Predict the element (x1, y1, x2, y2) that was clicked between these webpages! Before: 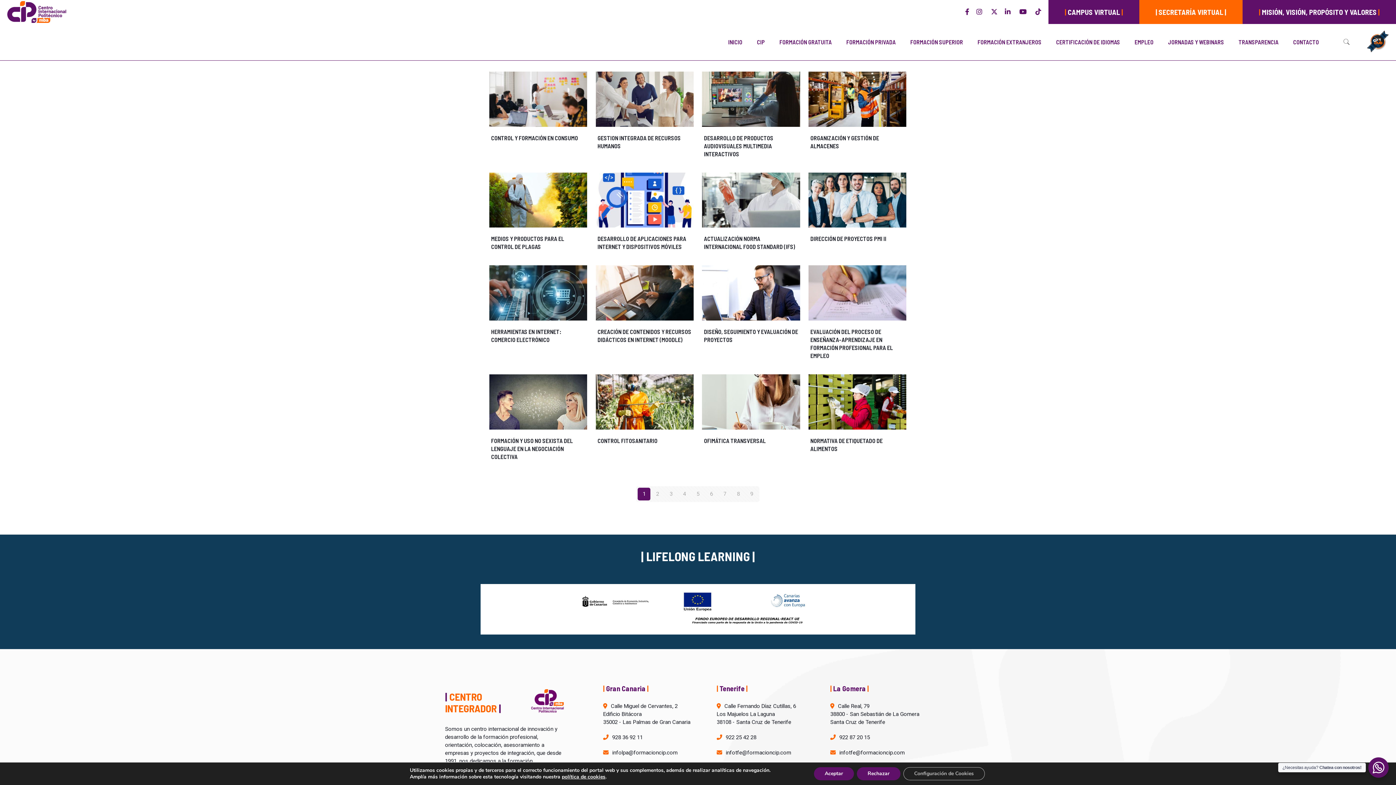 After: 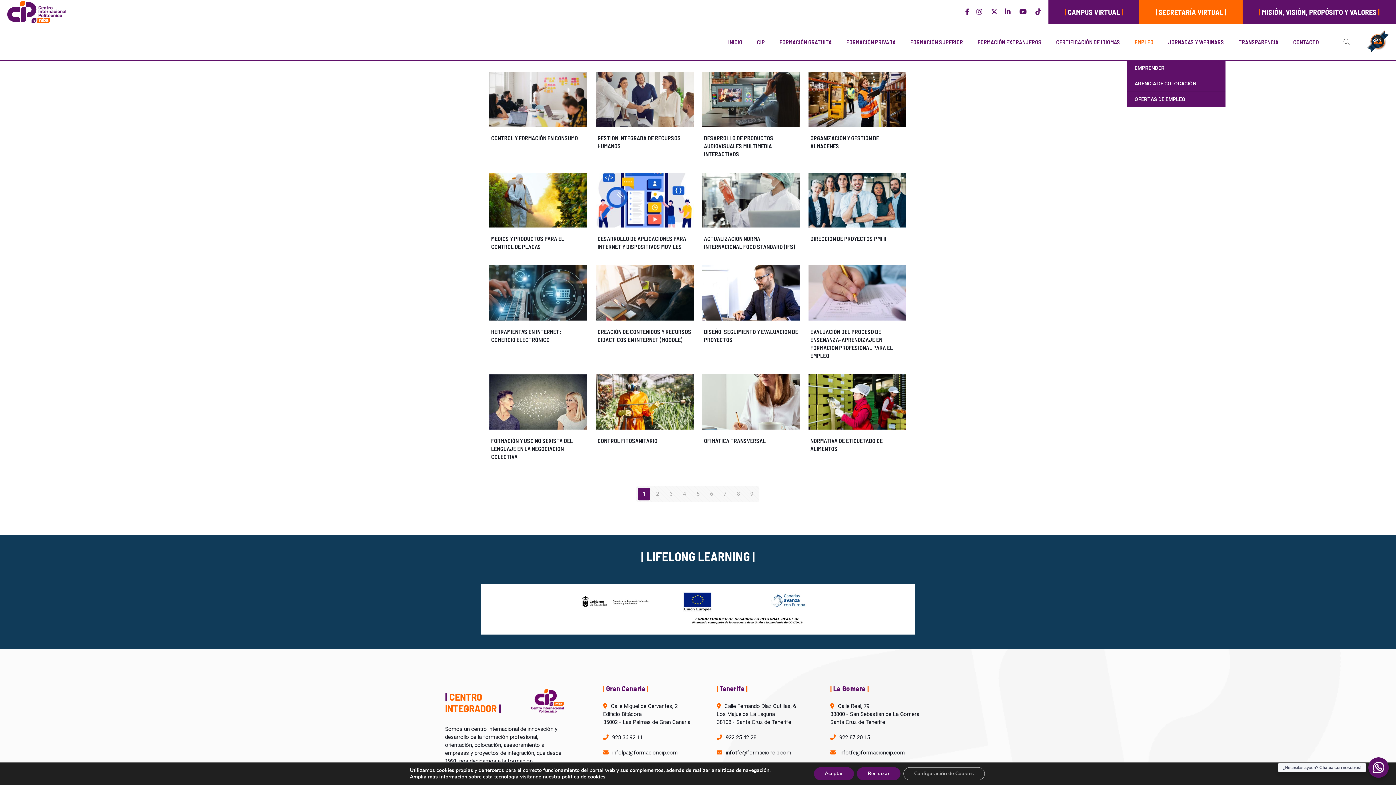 Action: label: EMPLEO bbox: (1127, 24, 1161, 60)